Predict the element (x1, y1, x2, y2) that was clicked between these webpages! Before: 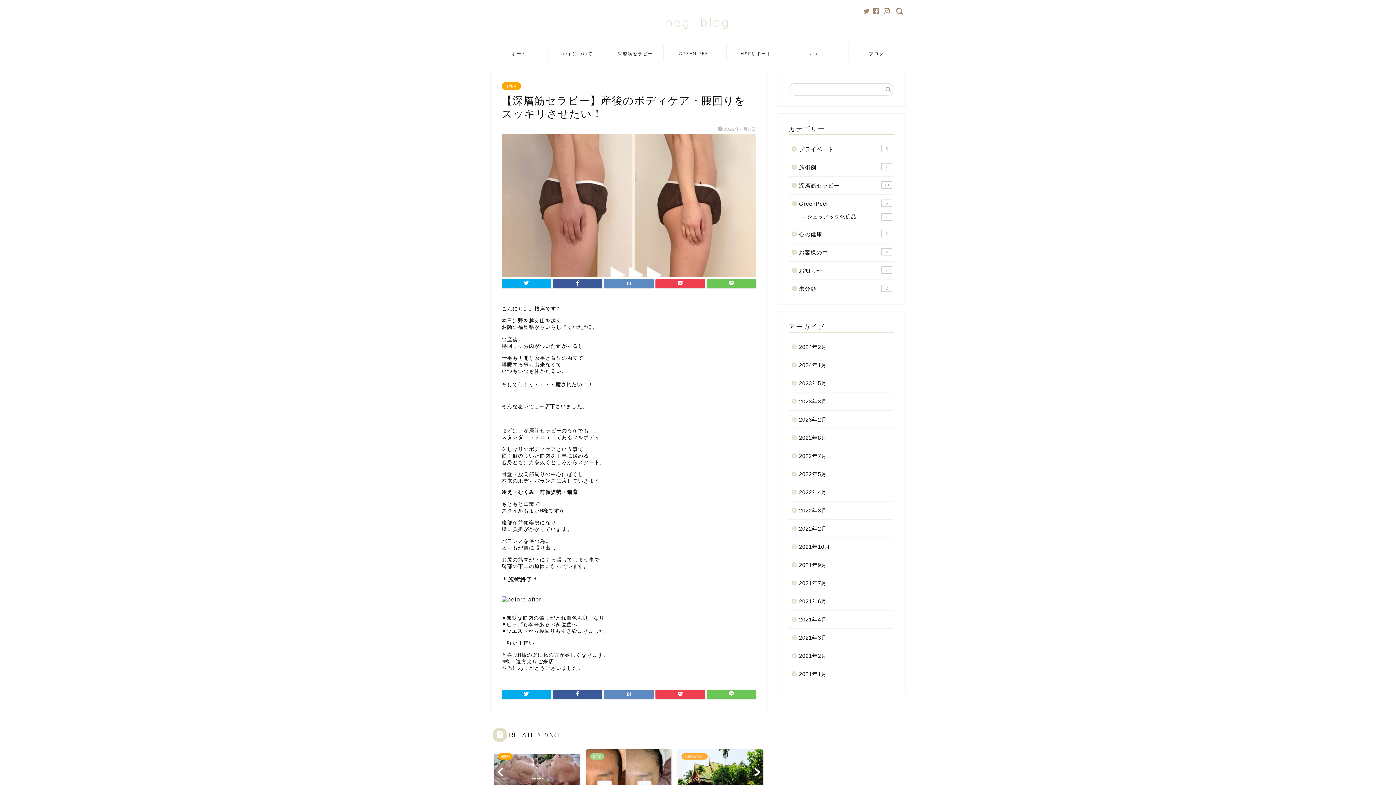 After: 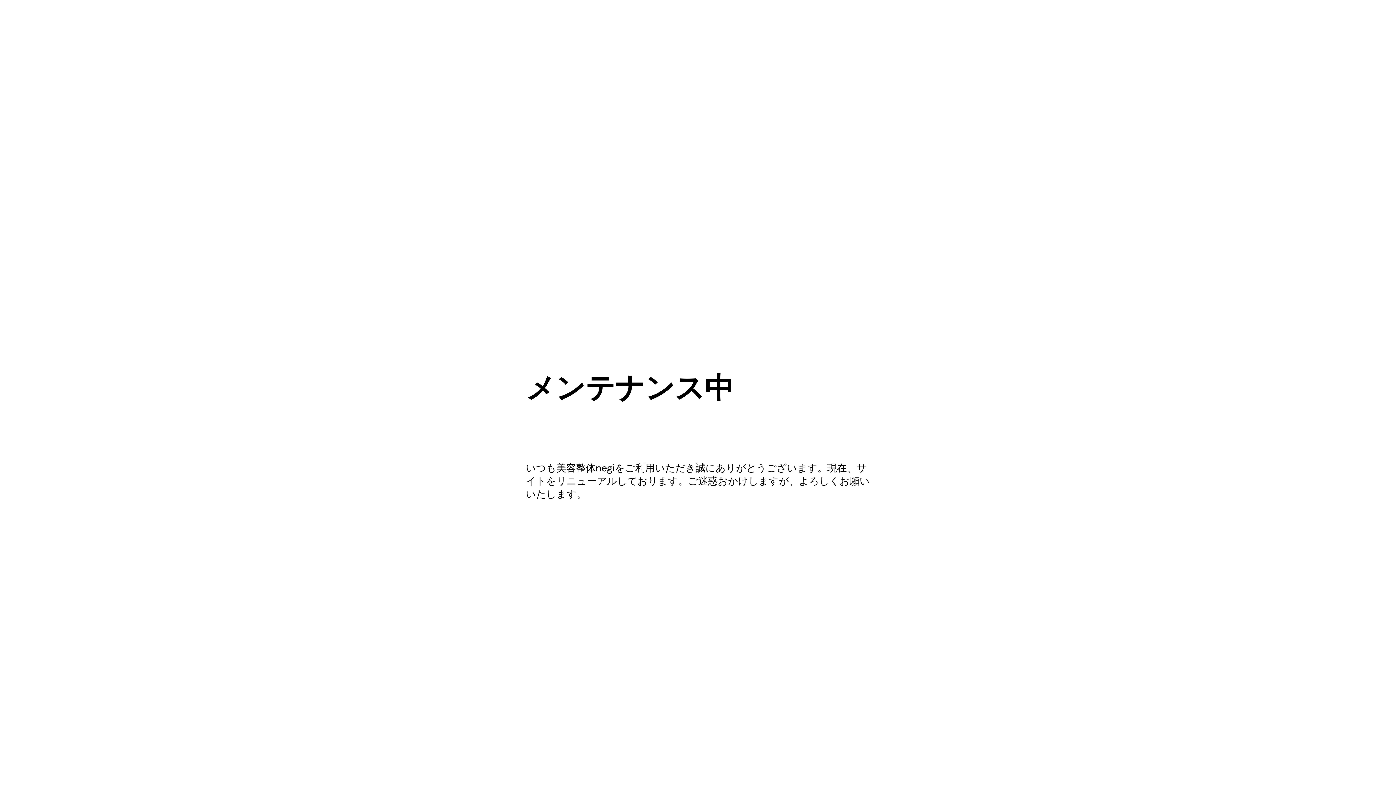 Action: bbox: (726, 44, 785, 61) label: HSPサポート